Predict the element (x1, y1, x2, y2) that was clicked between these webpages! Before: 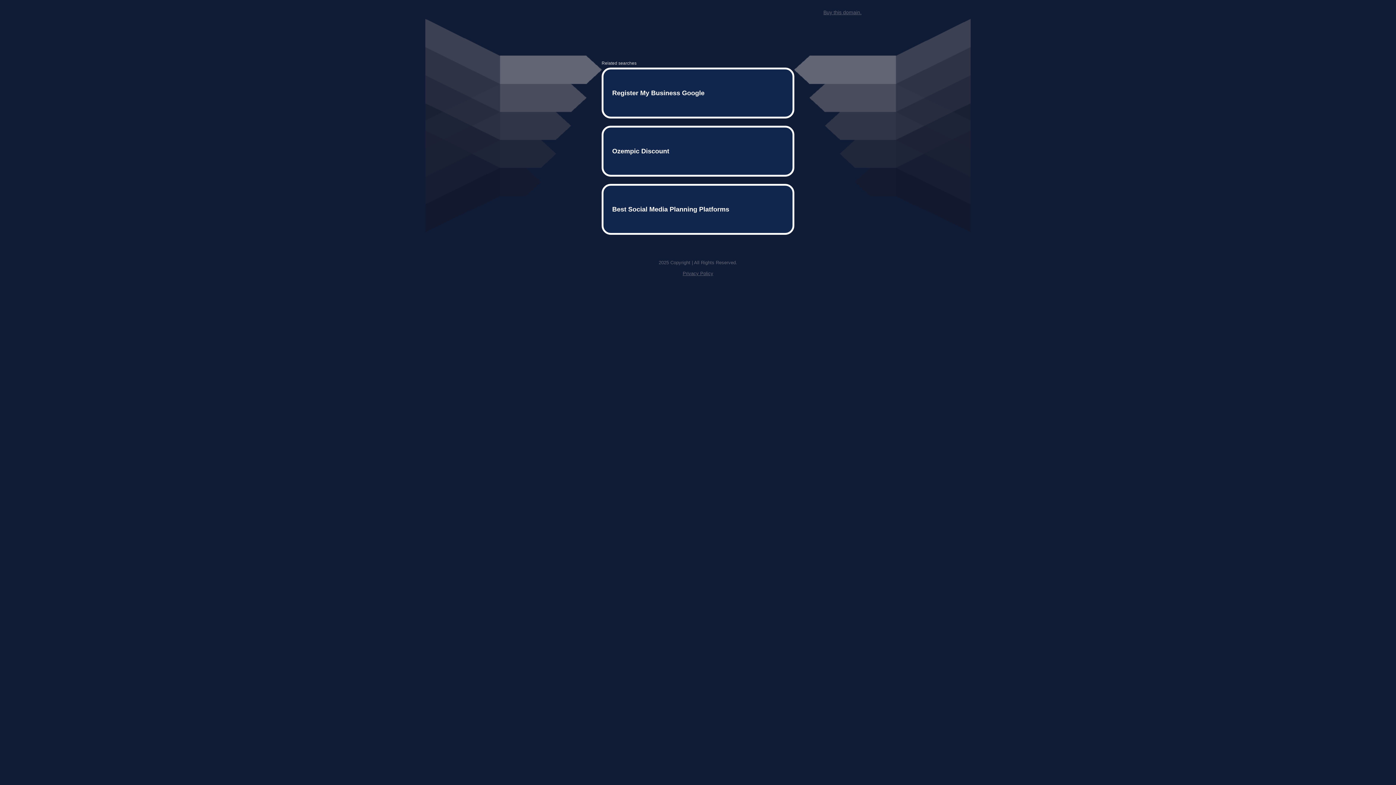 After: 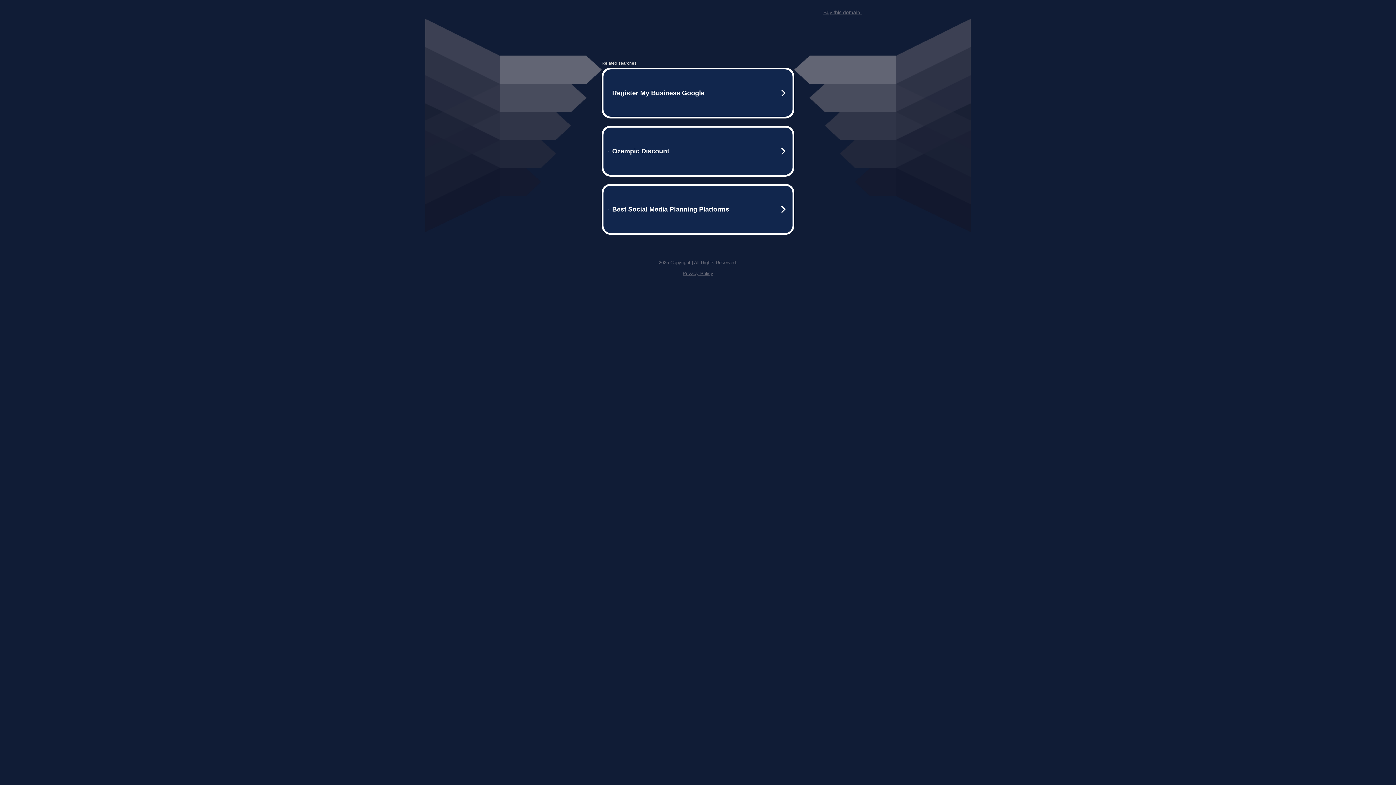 Action: label: Privacy Policy bbox: (682, 259, 713, 264)